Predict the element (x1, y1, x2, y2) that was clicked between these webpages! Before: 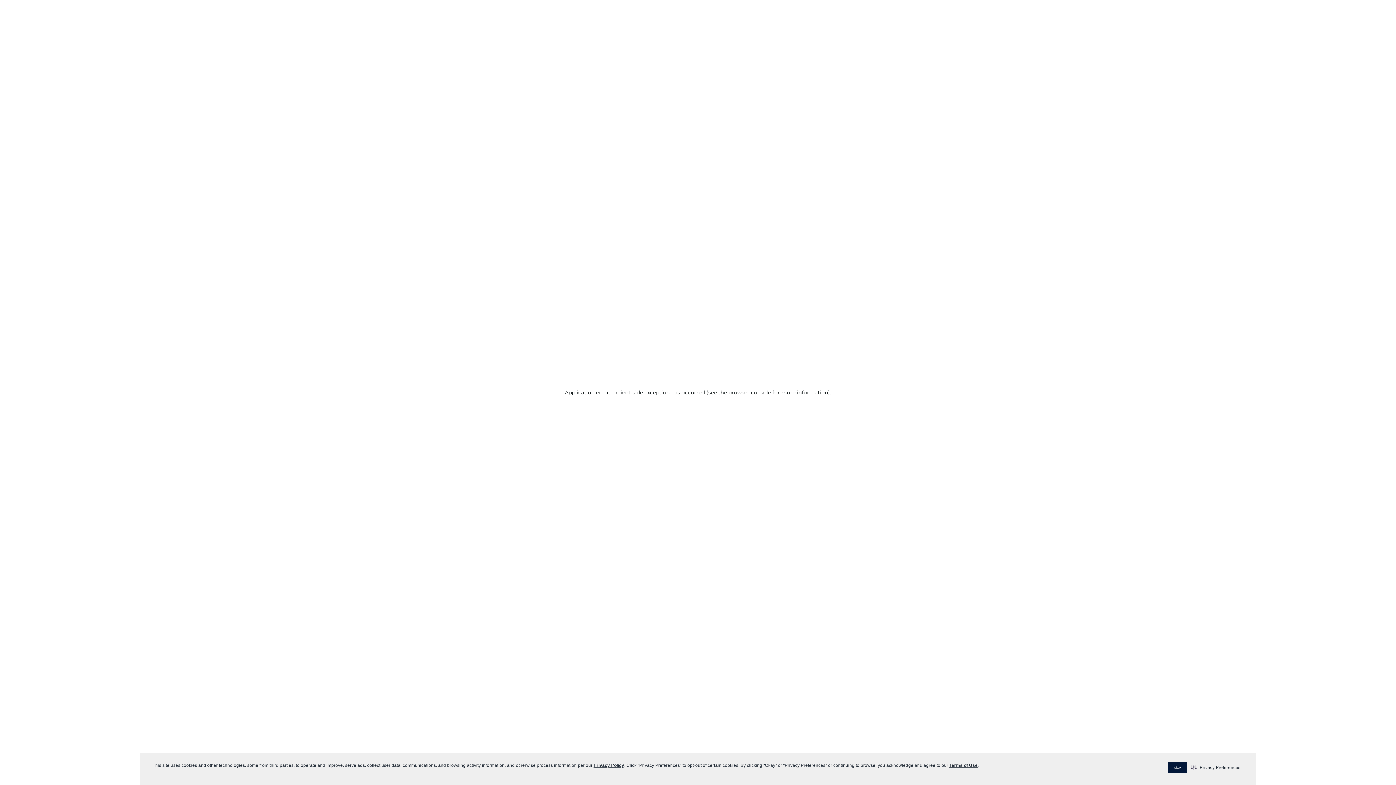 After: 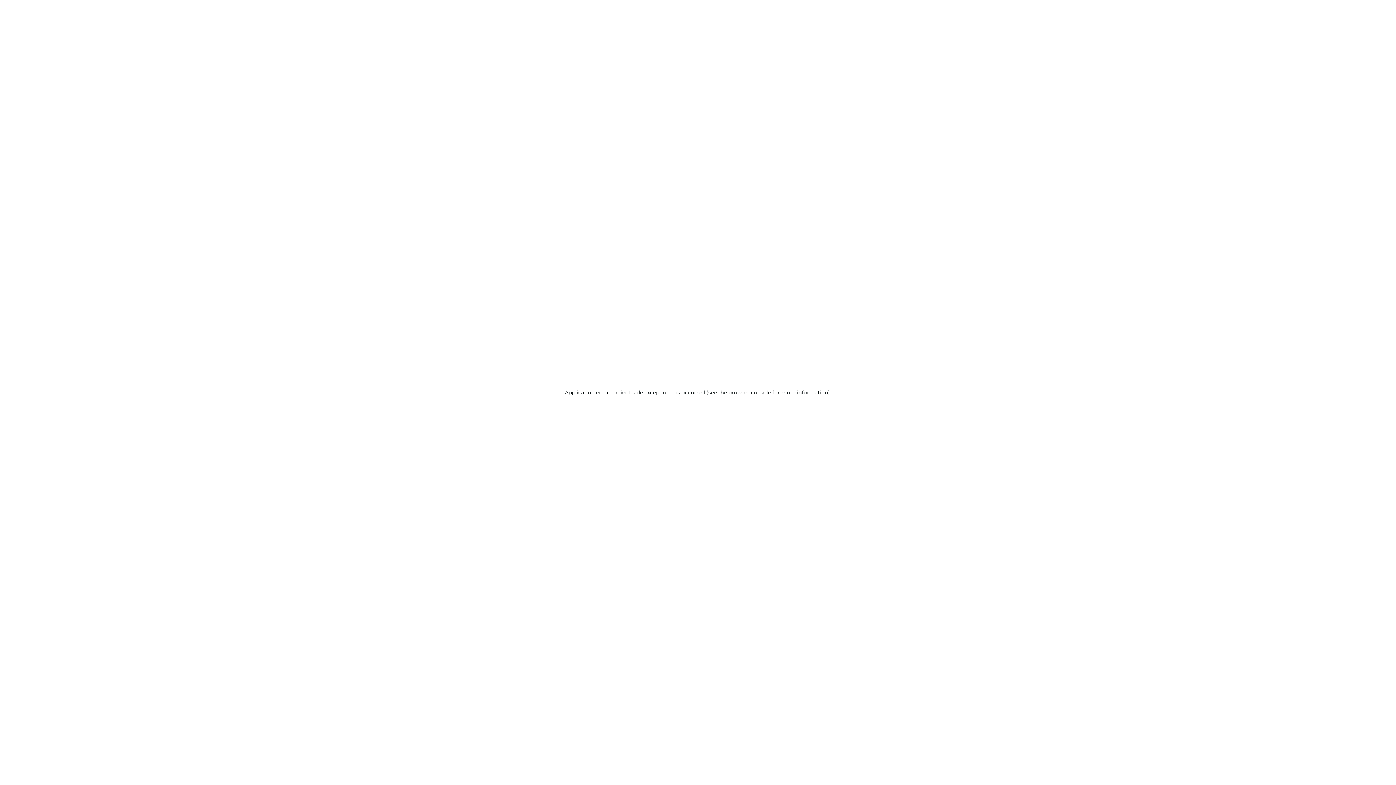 Action: label: Okay bbox: (1168, 762, 1187, 773)